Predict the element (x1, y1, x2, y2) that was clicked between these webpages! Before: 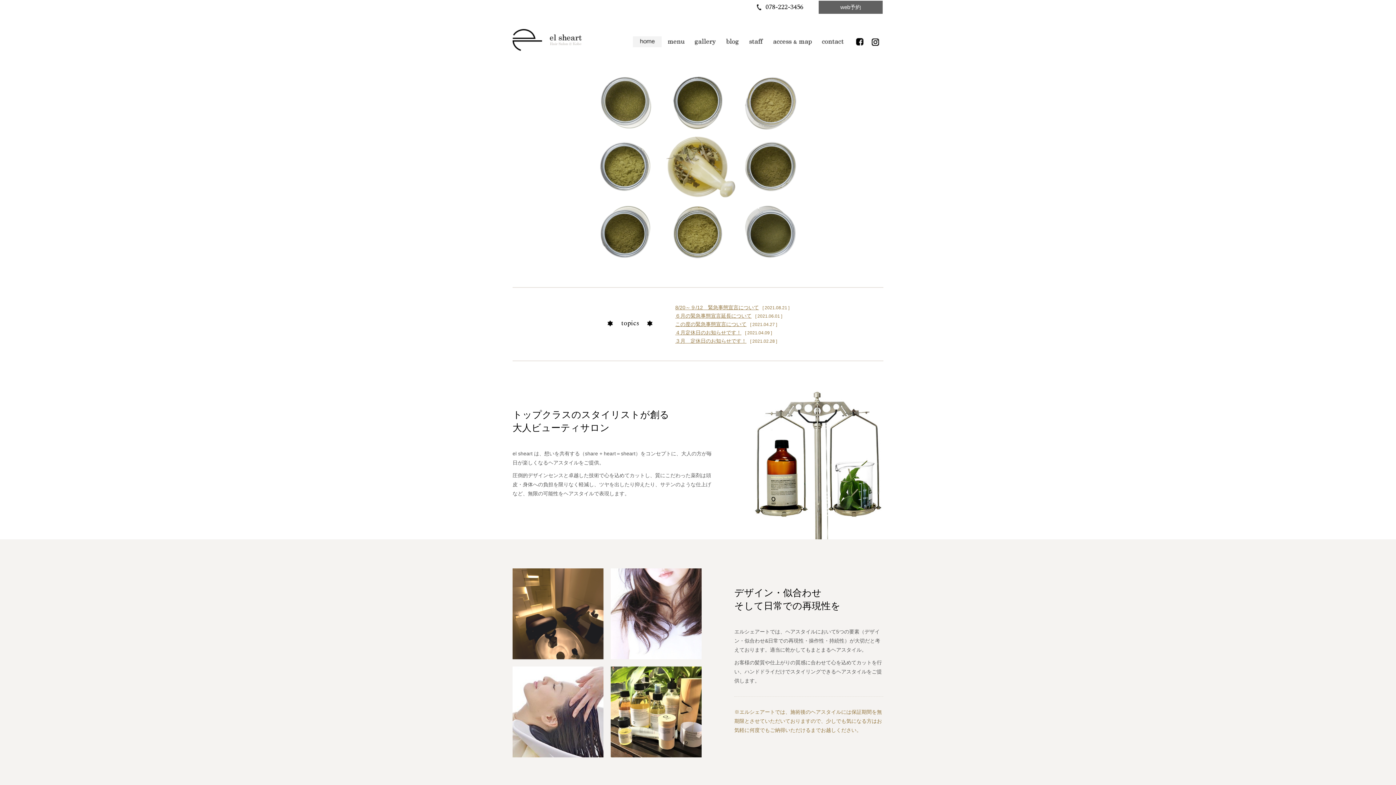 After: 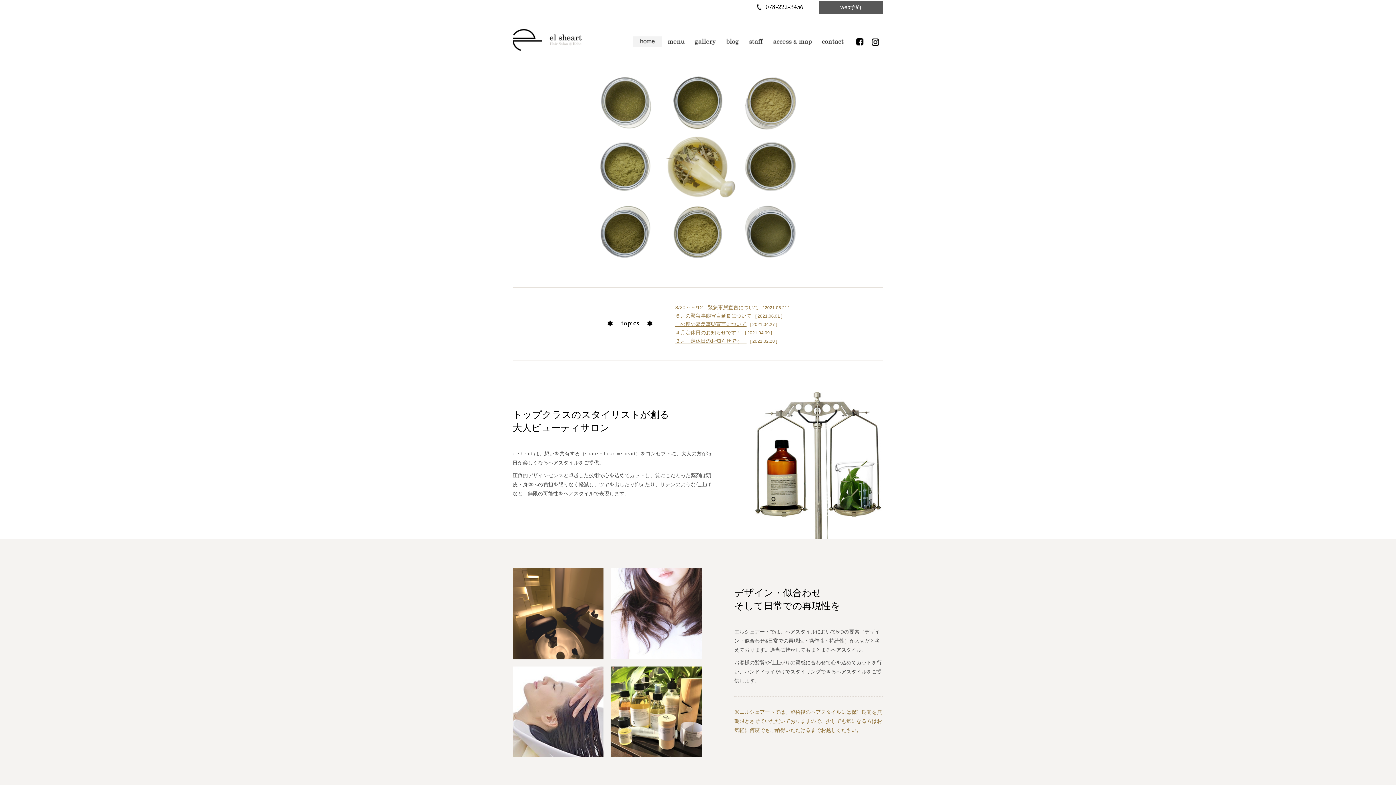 Action: bbox: (818, 0, 883, 14) label: web予約